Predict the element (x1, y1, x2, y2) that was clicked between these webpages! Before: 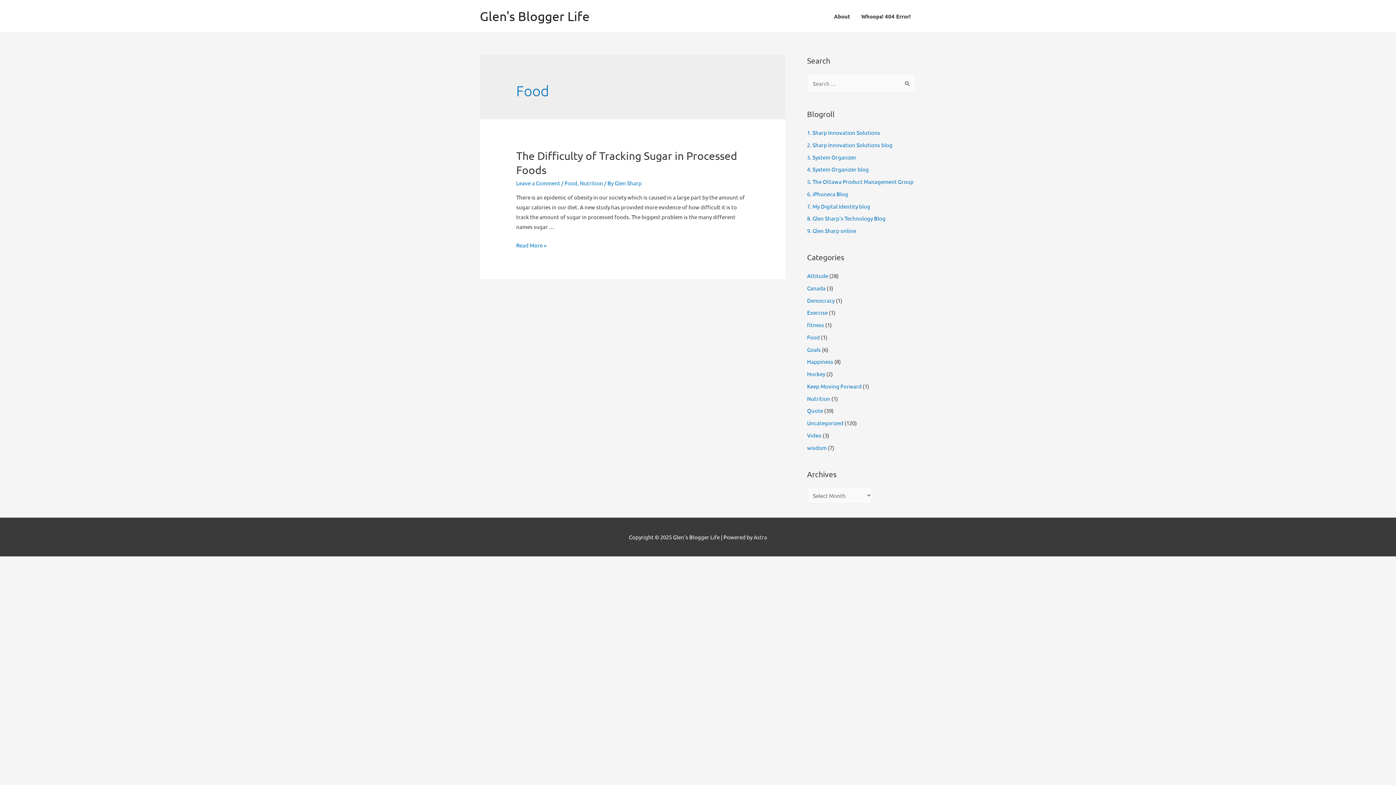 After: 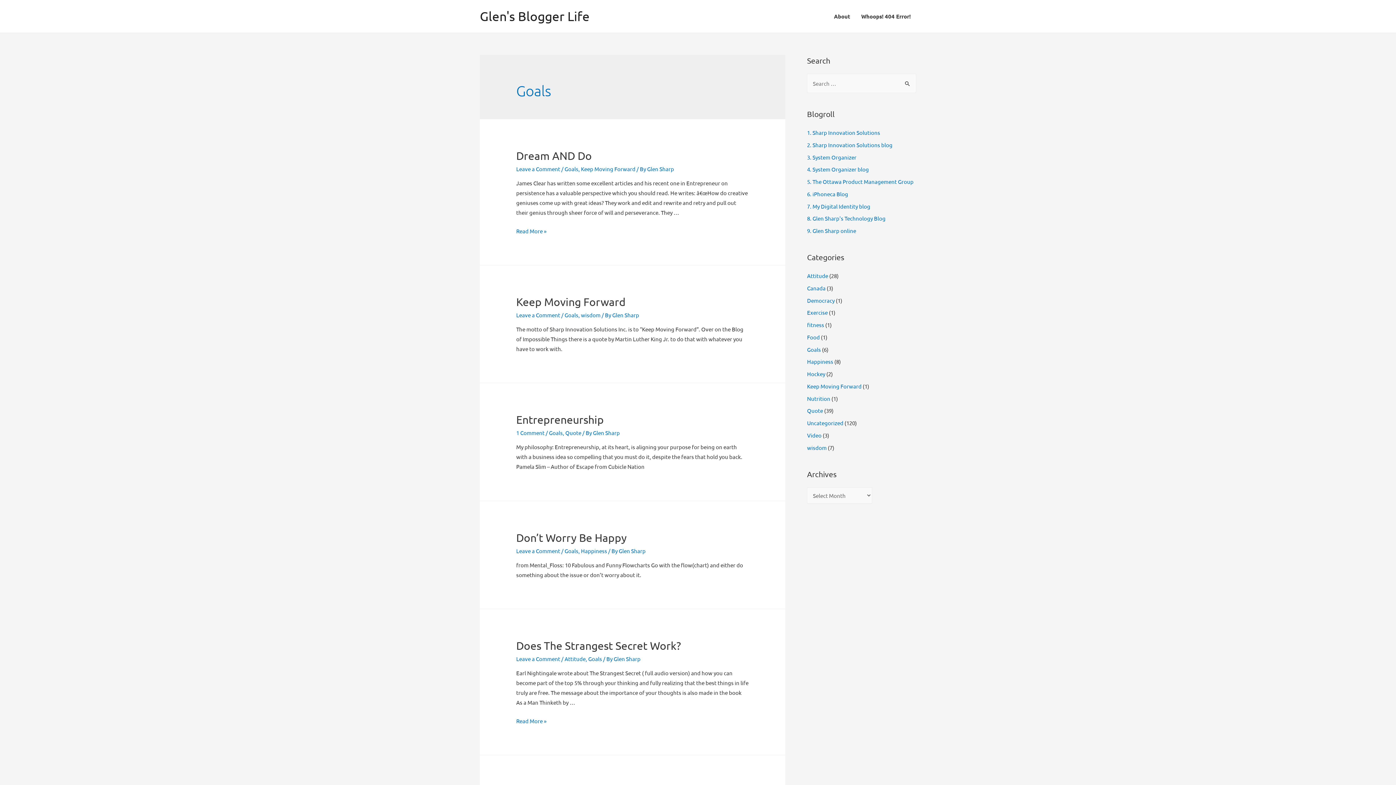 Action: bbox: (807, 346, 821, 352) label: Goals